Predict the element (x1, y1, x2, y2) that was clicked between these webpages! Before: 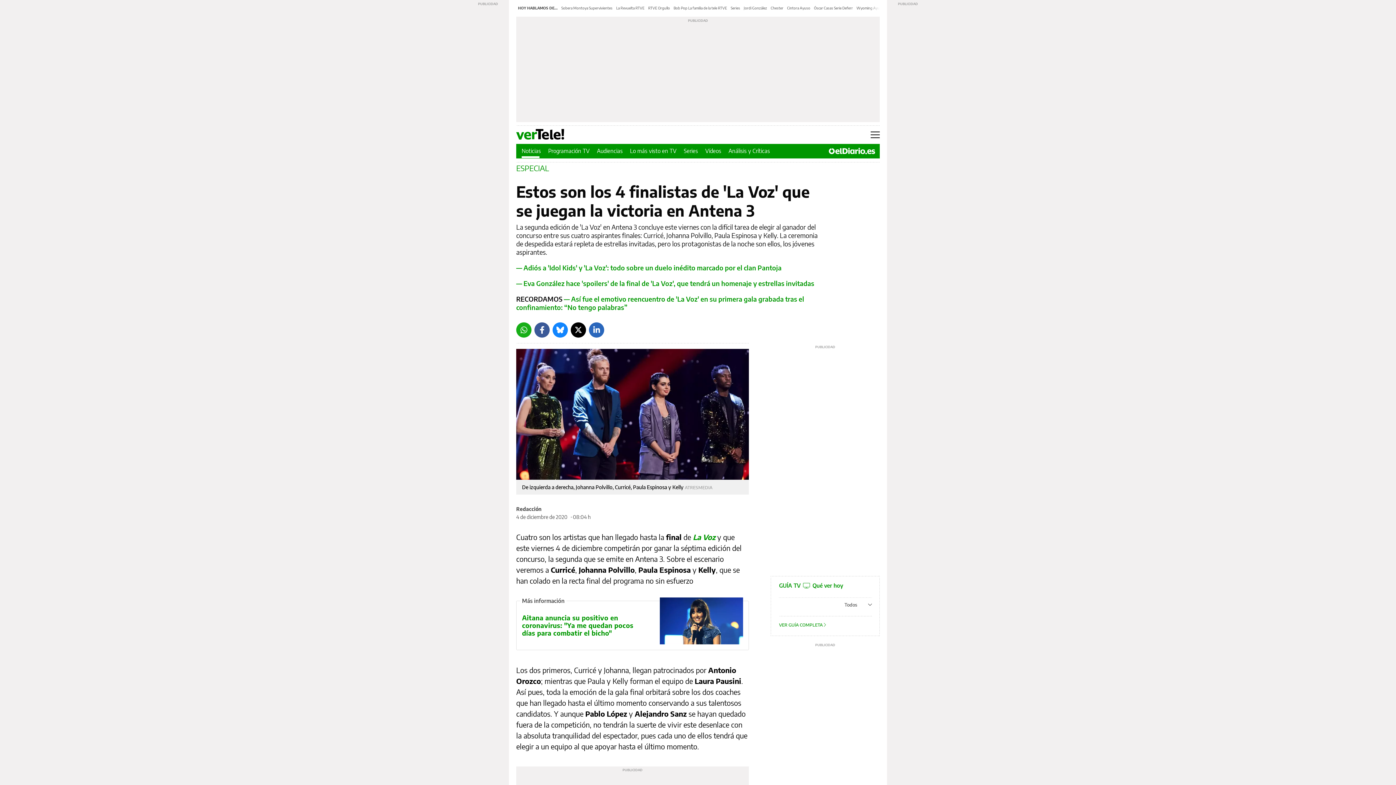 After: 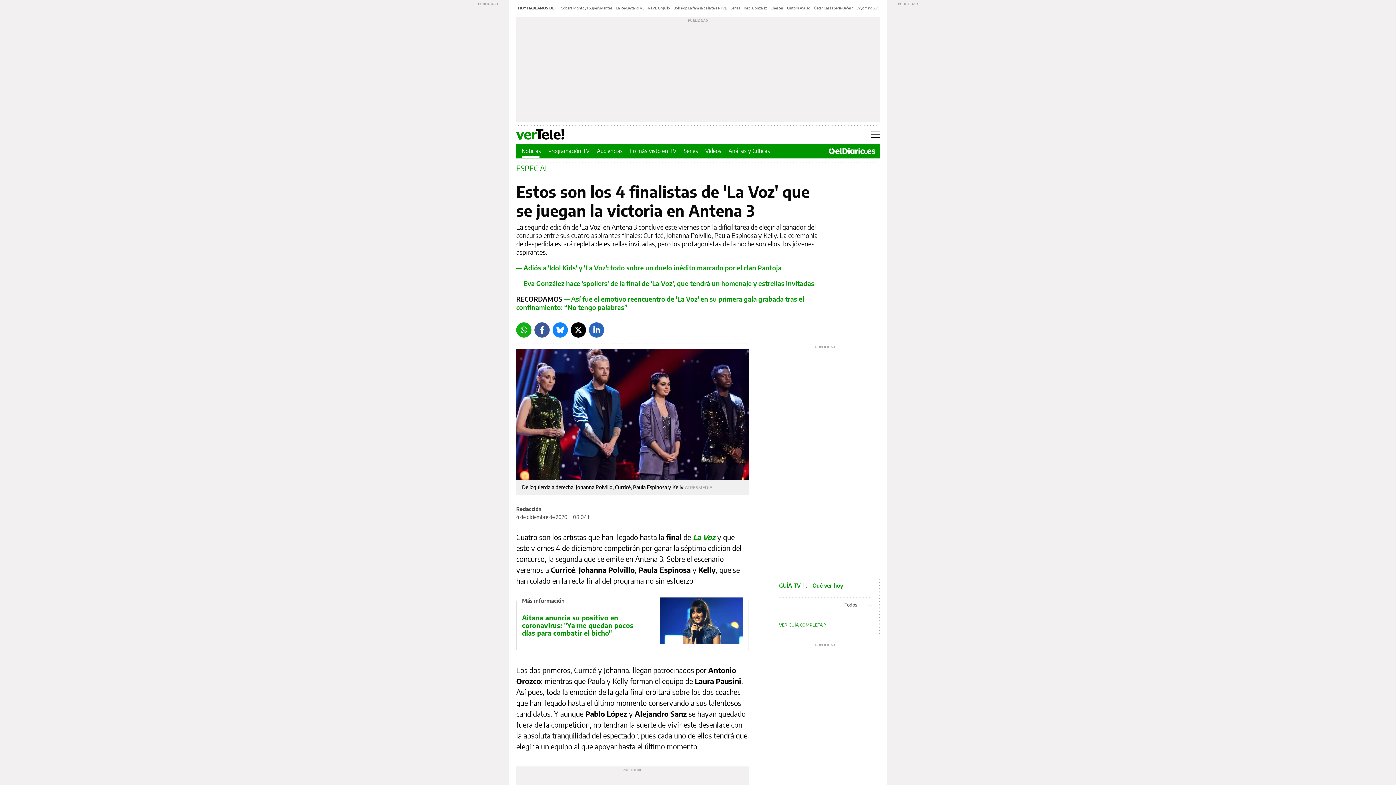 Action: bbox: (570, 322, 586, 337) label: Twitter